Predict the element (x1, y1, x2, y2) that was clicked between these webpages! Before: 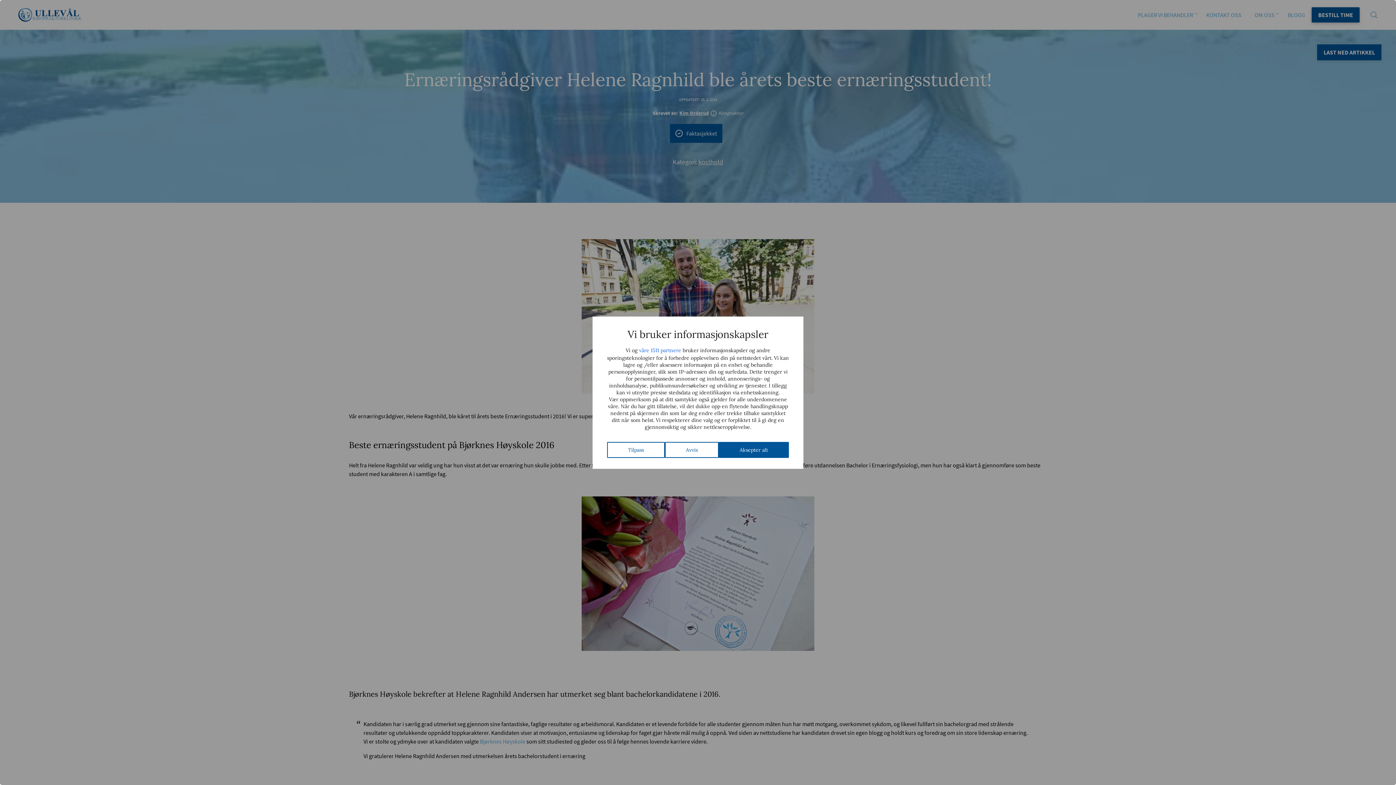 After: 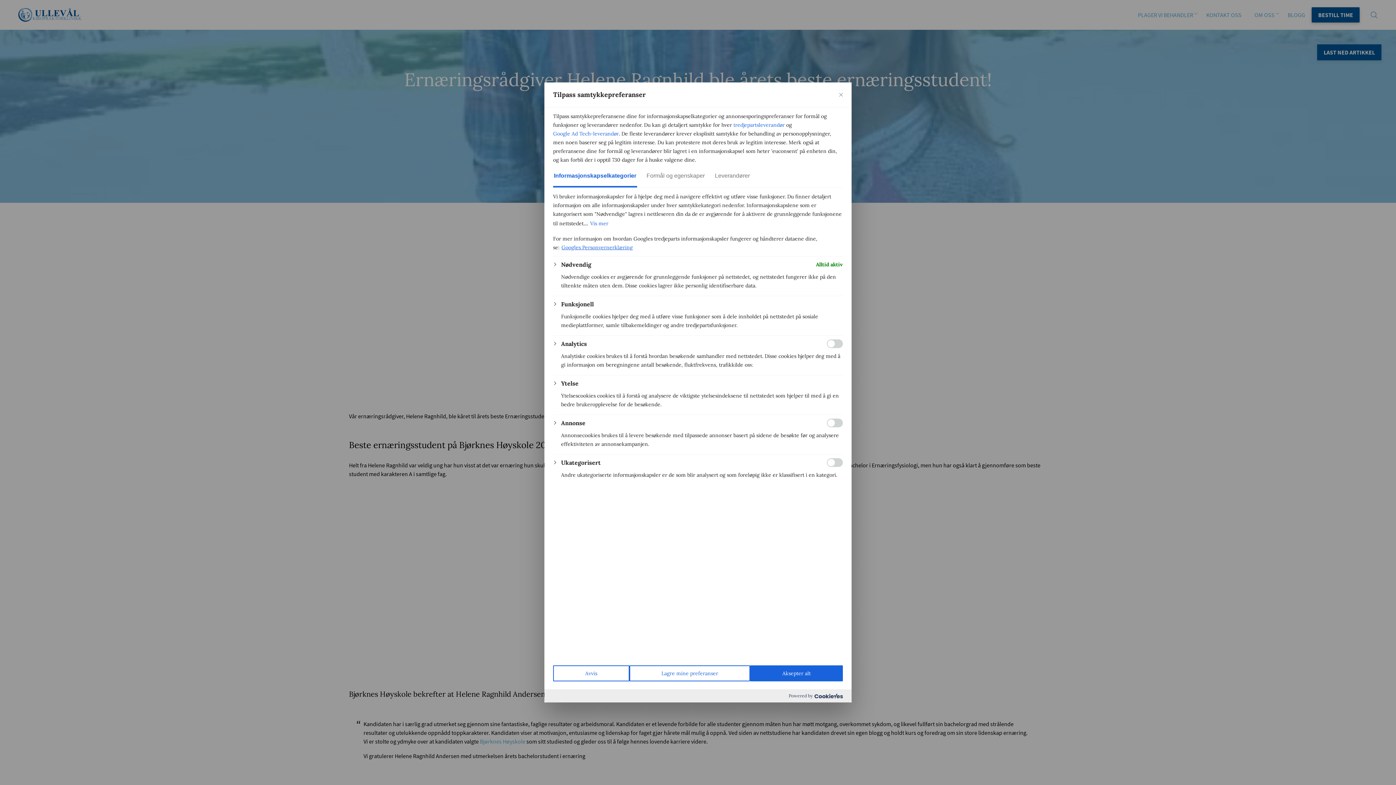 Action: label: Tilpass bbox: (607, 442, 665, 458)